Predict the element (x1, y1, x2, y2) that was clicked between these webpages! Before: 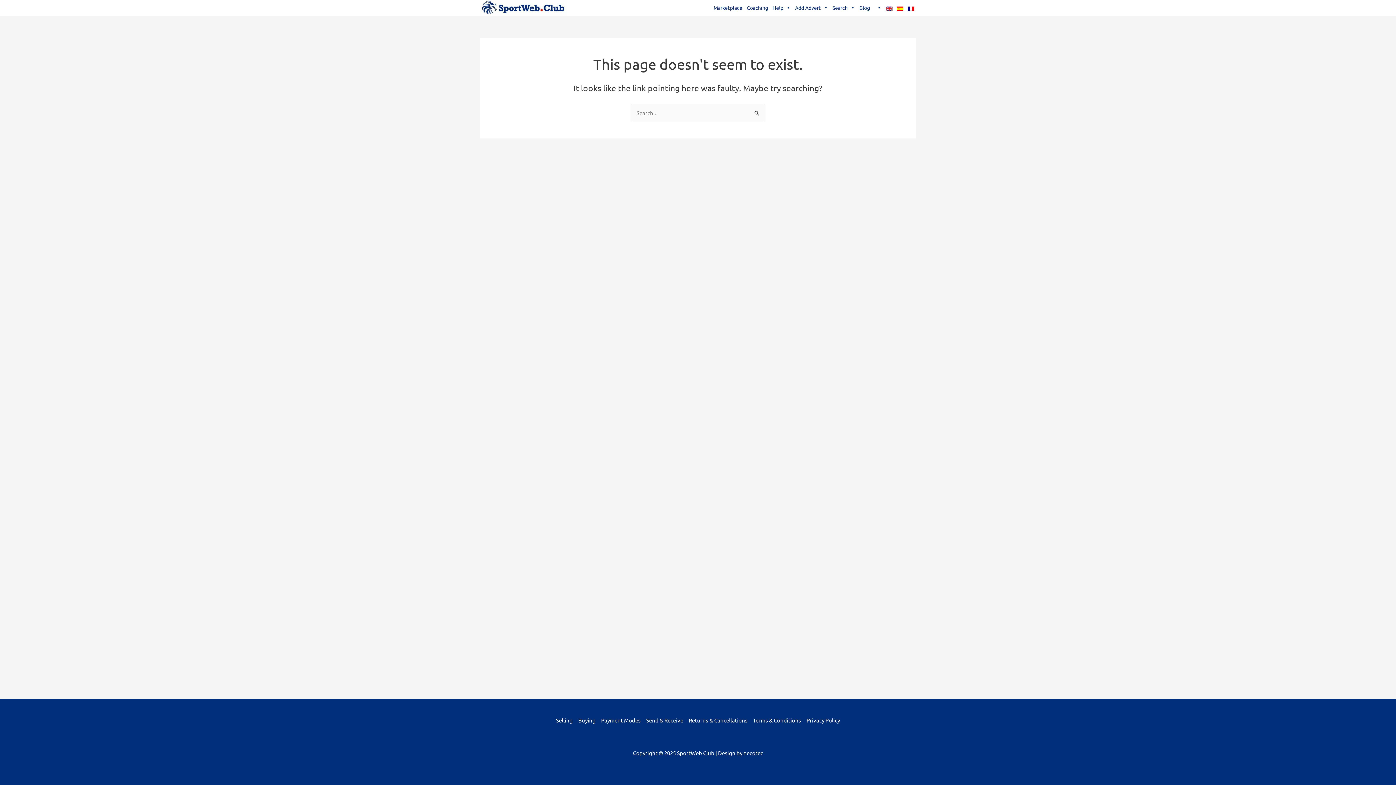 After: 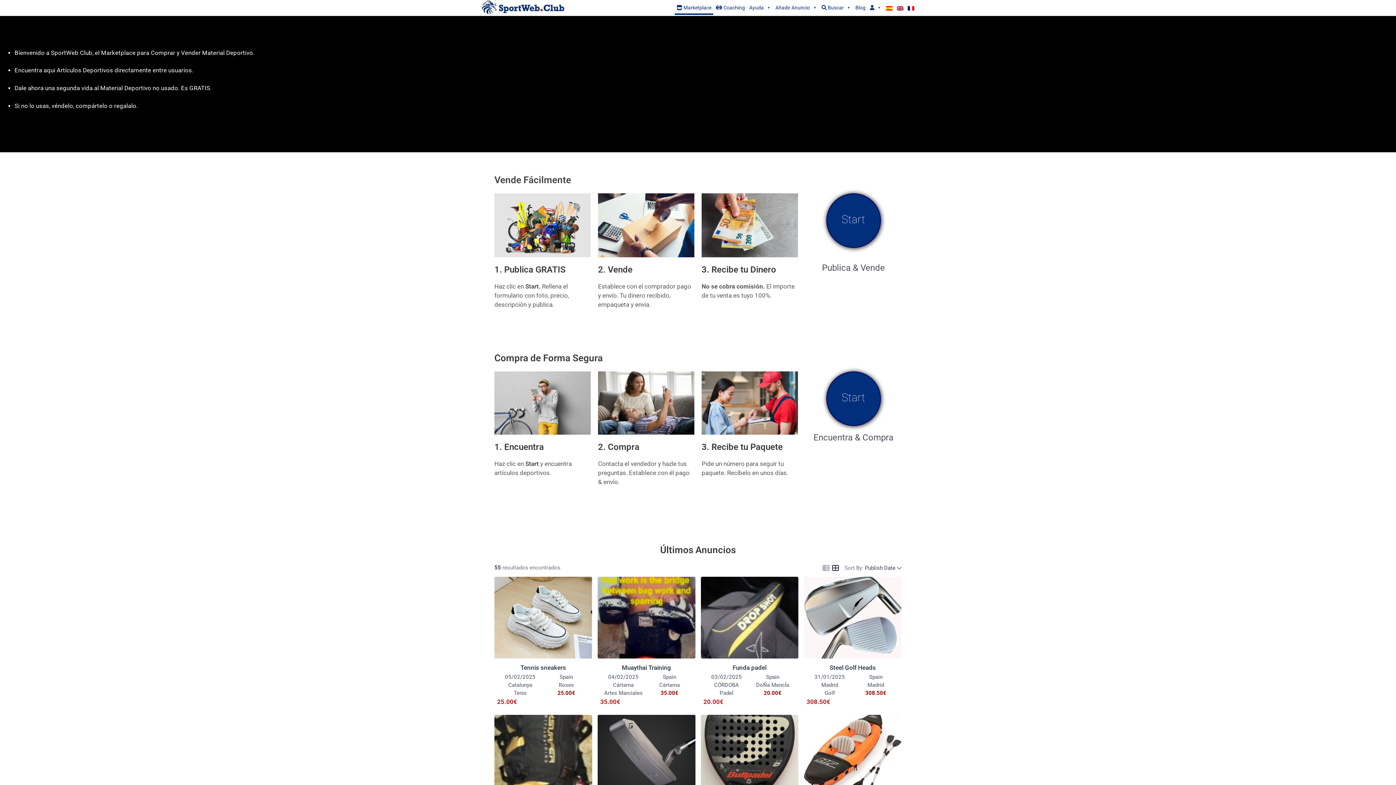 Action: bbox: (895, 0, 905, 15)